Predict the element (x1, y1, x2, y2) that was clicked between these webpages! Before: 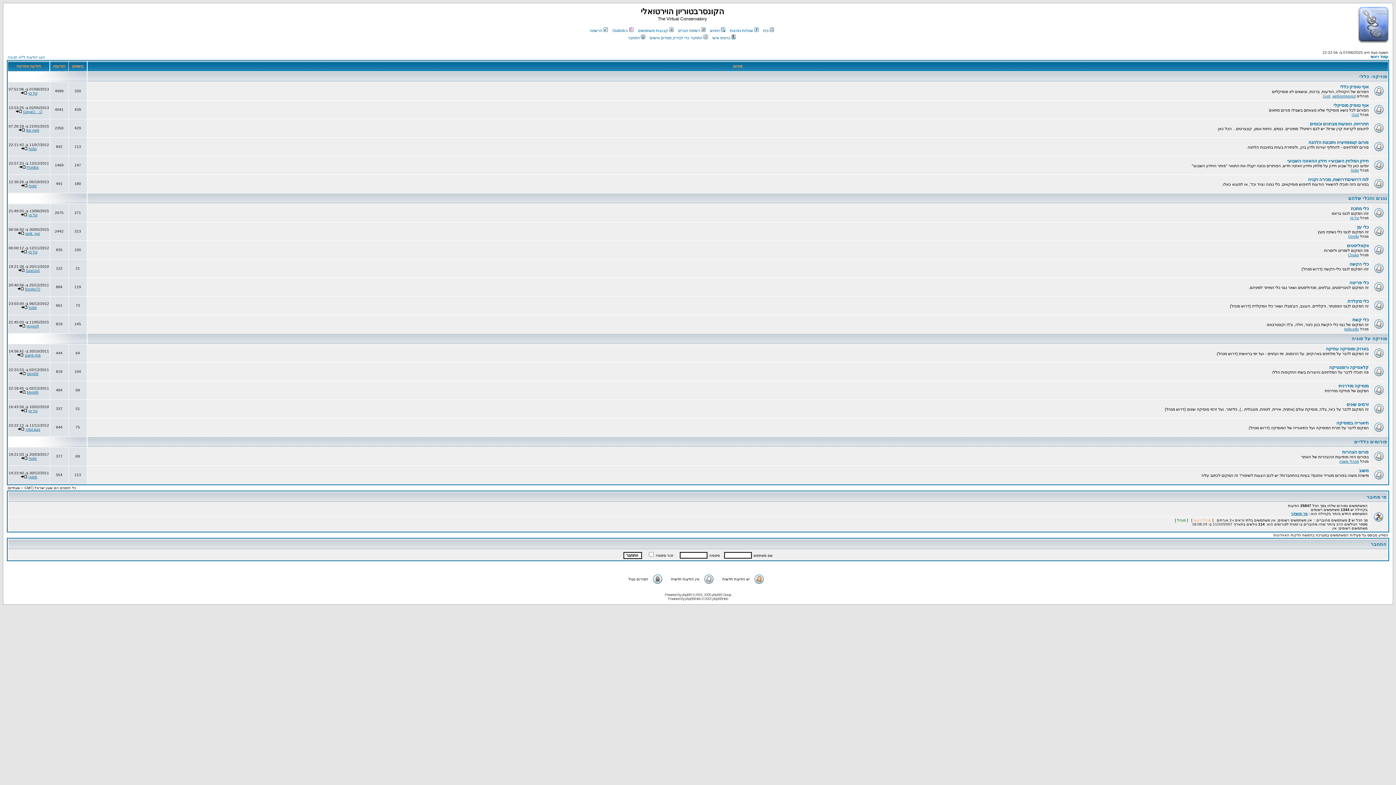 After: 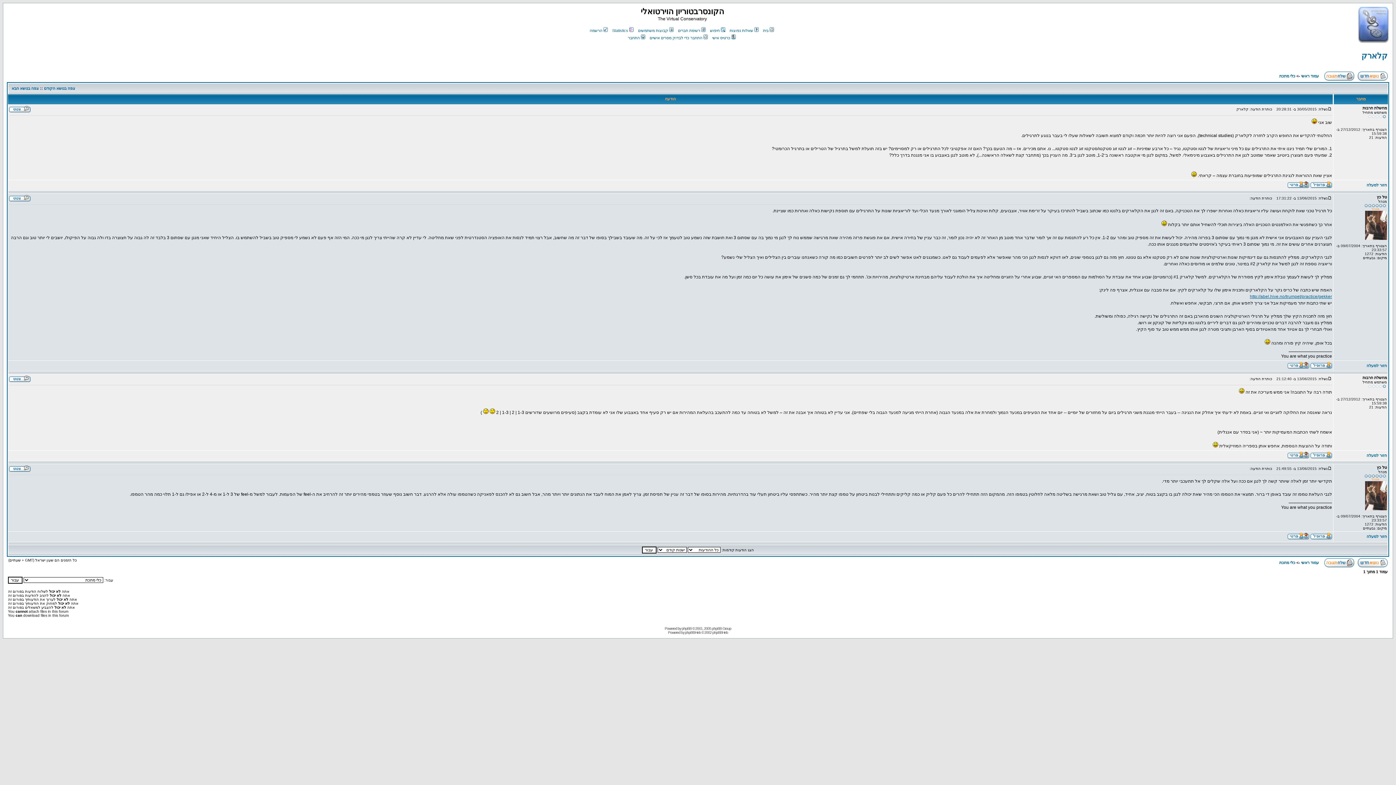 Action: bbox: (20, 213, 27, 217)